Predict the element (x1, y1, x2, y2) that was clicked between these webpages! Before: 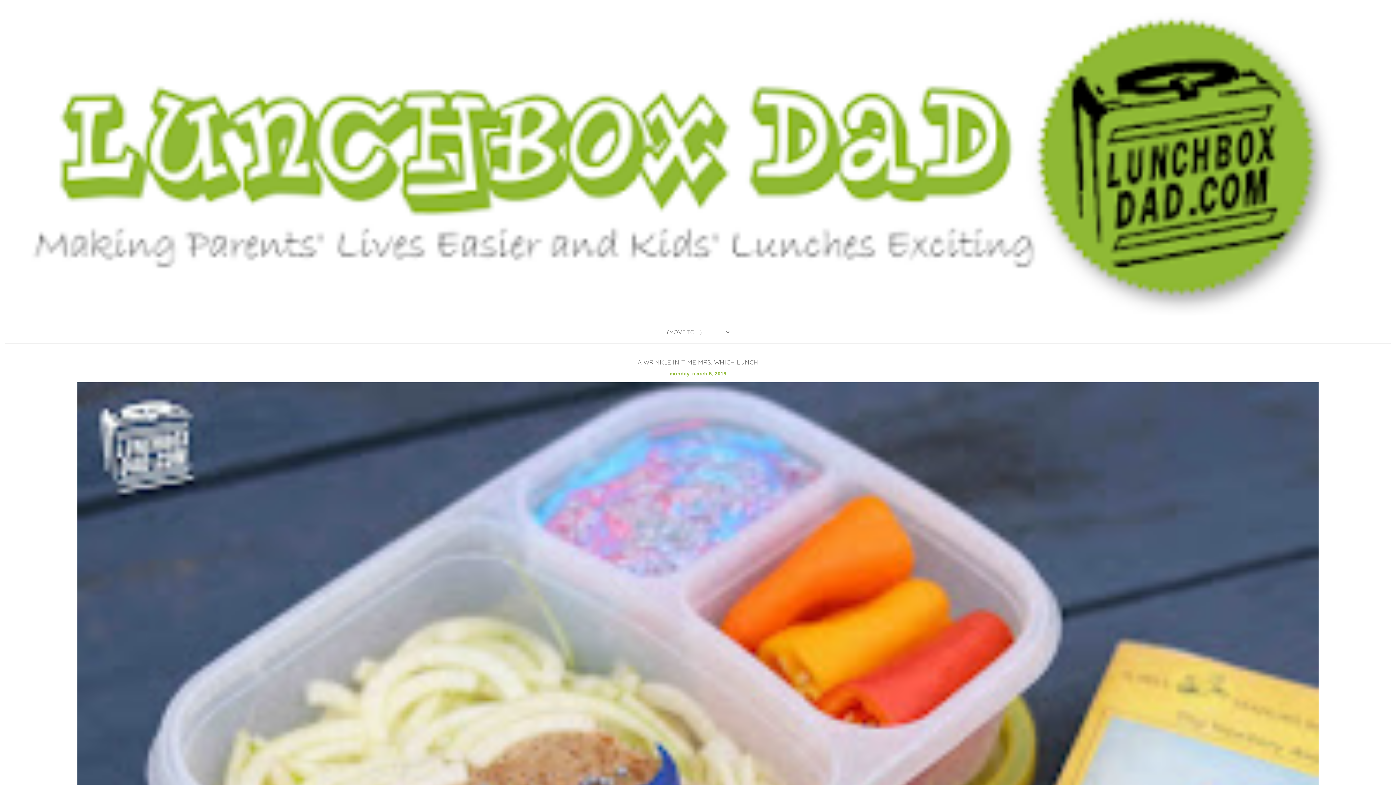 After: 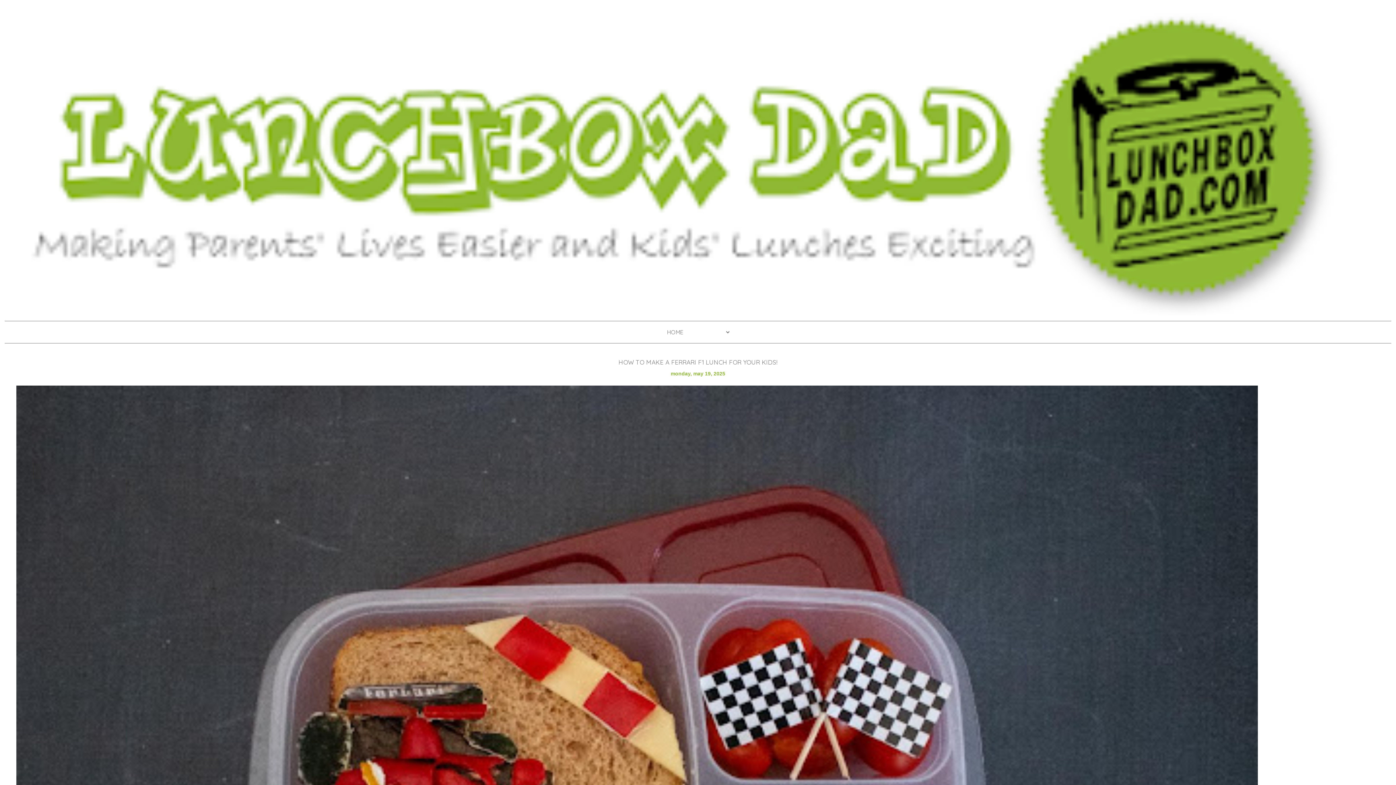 Action: bbox: (4, 3, 1391, 315)